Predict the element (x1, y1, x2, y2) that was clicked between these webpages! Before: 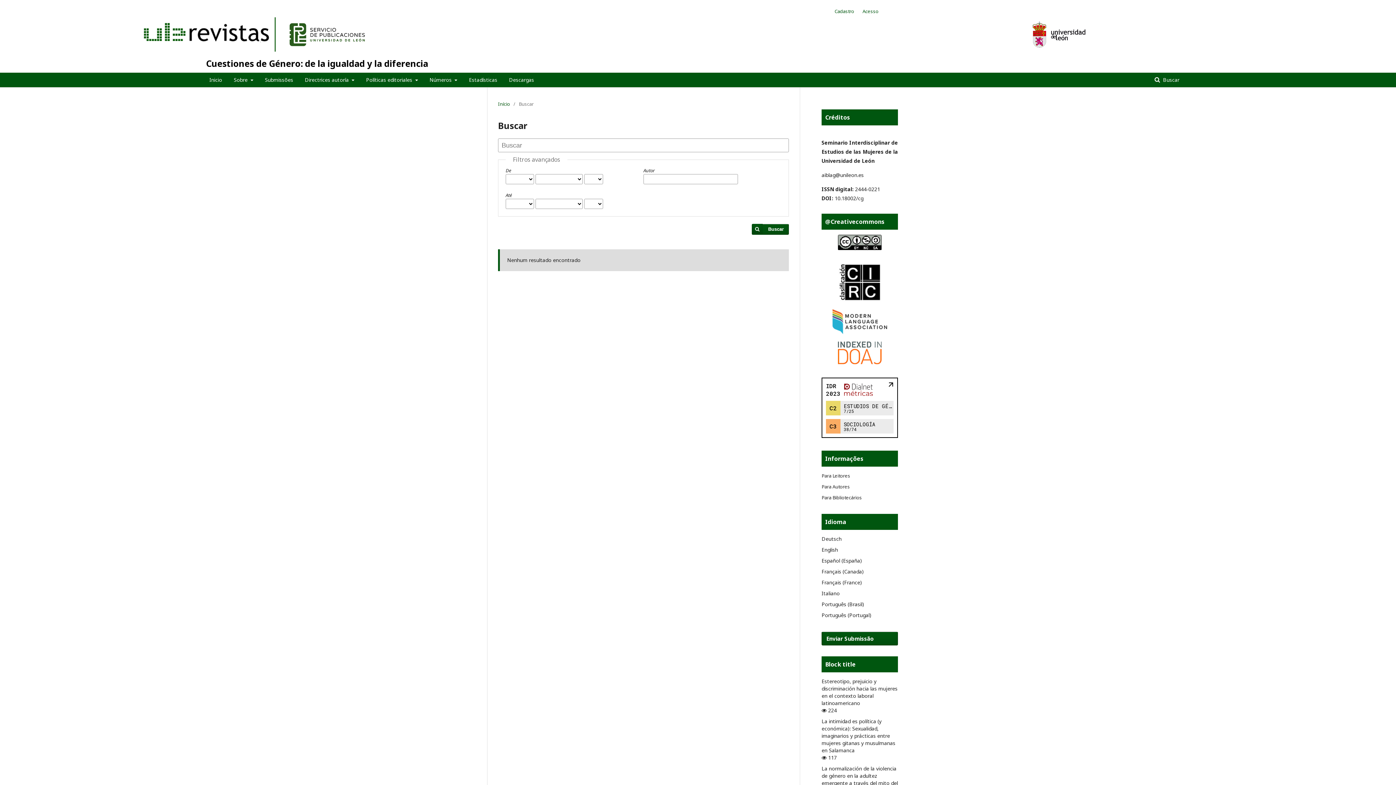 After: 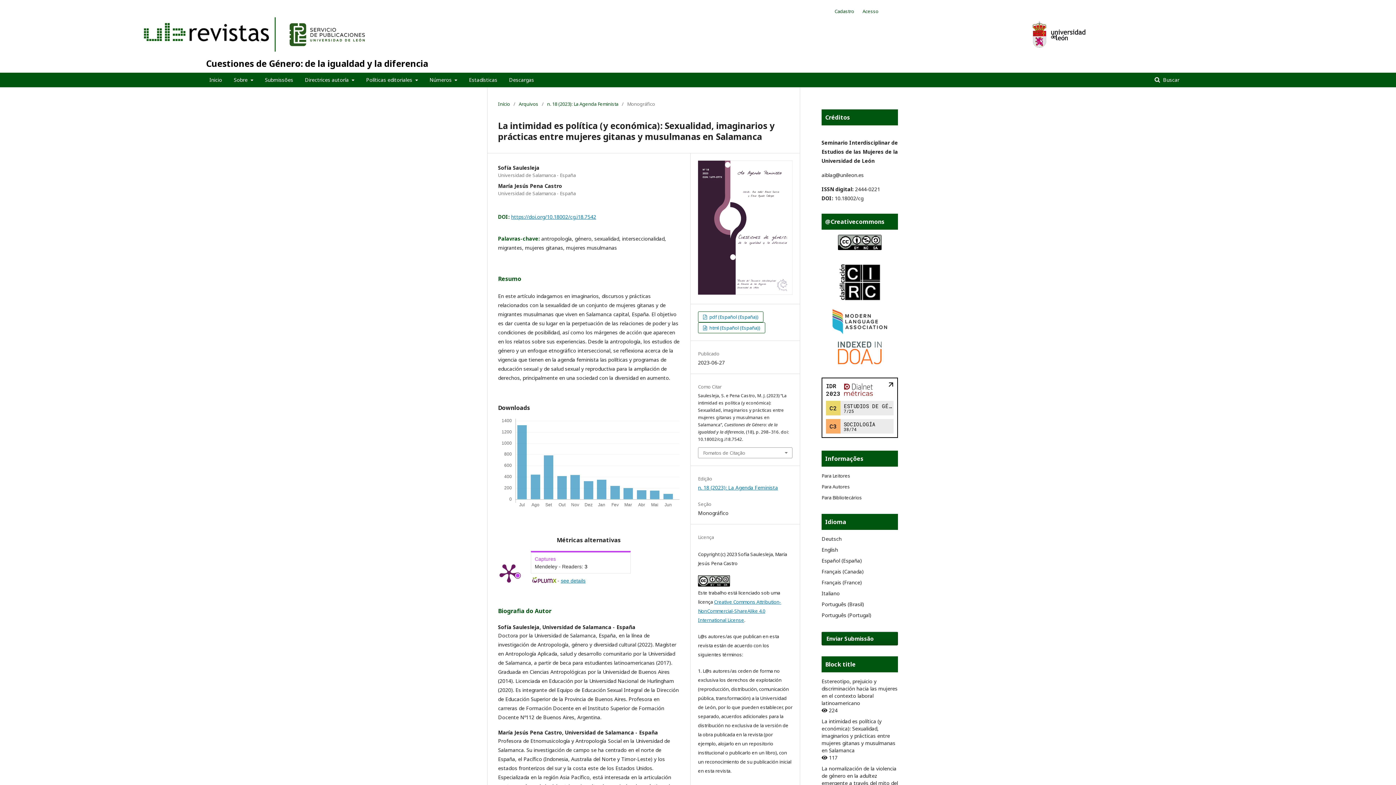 Action: label: La intimidad es política (y económica): Sexualidad, imaginarios y prácticas entre mujeres gitanas y musulmanas en Salamanca bbox: (821, 718, 895, 754)